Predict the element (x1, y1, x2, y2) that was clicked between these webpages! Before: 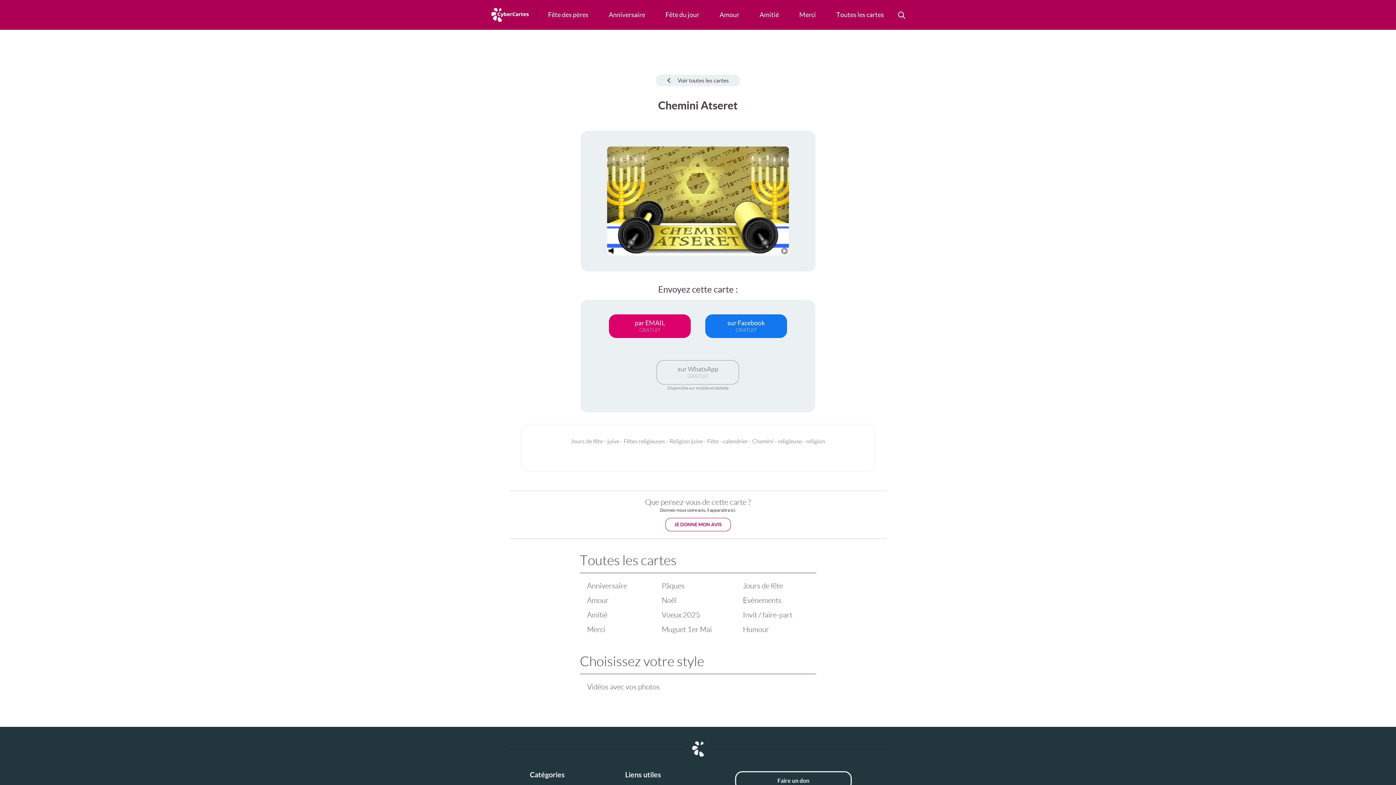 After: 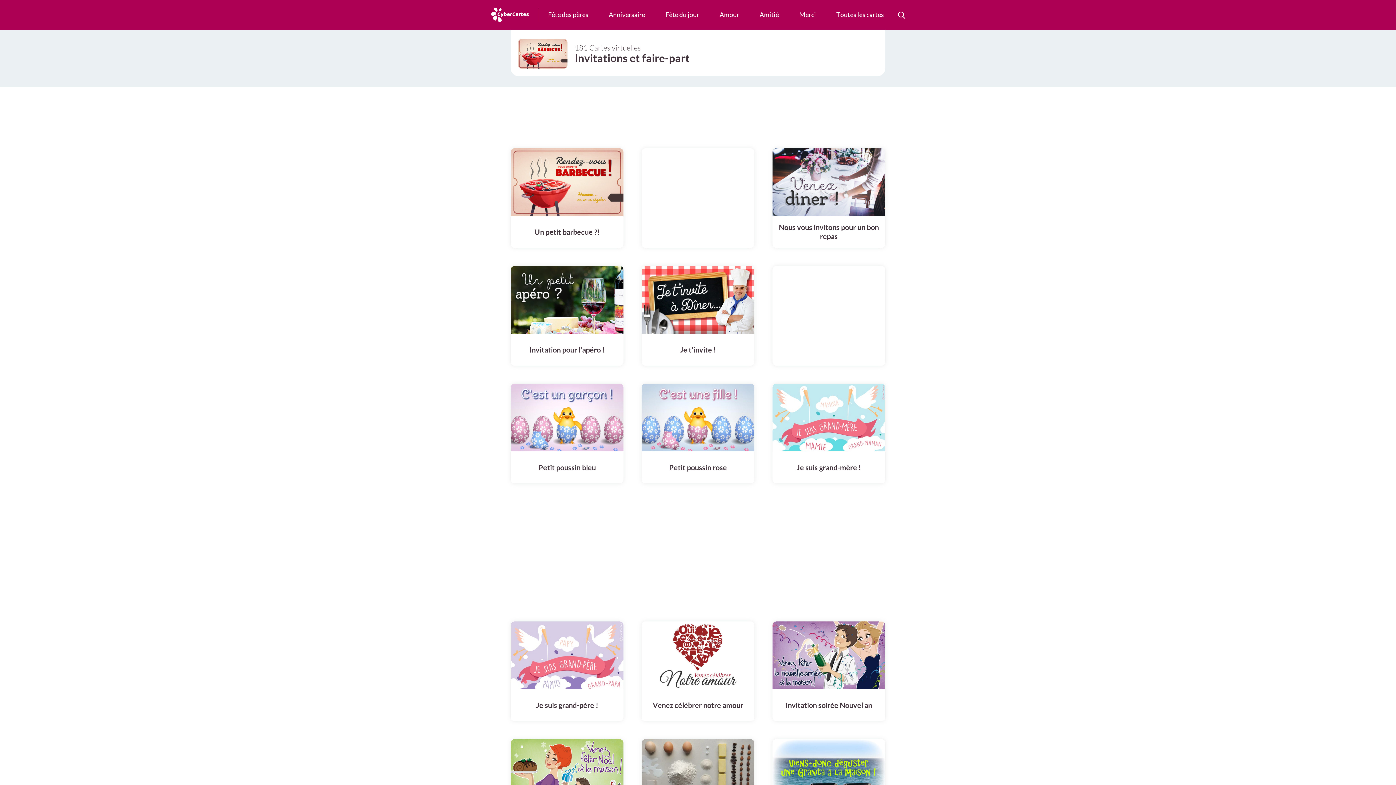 Action: bbox: (739, 608, 812, 622) label: Invit / faire-part